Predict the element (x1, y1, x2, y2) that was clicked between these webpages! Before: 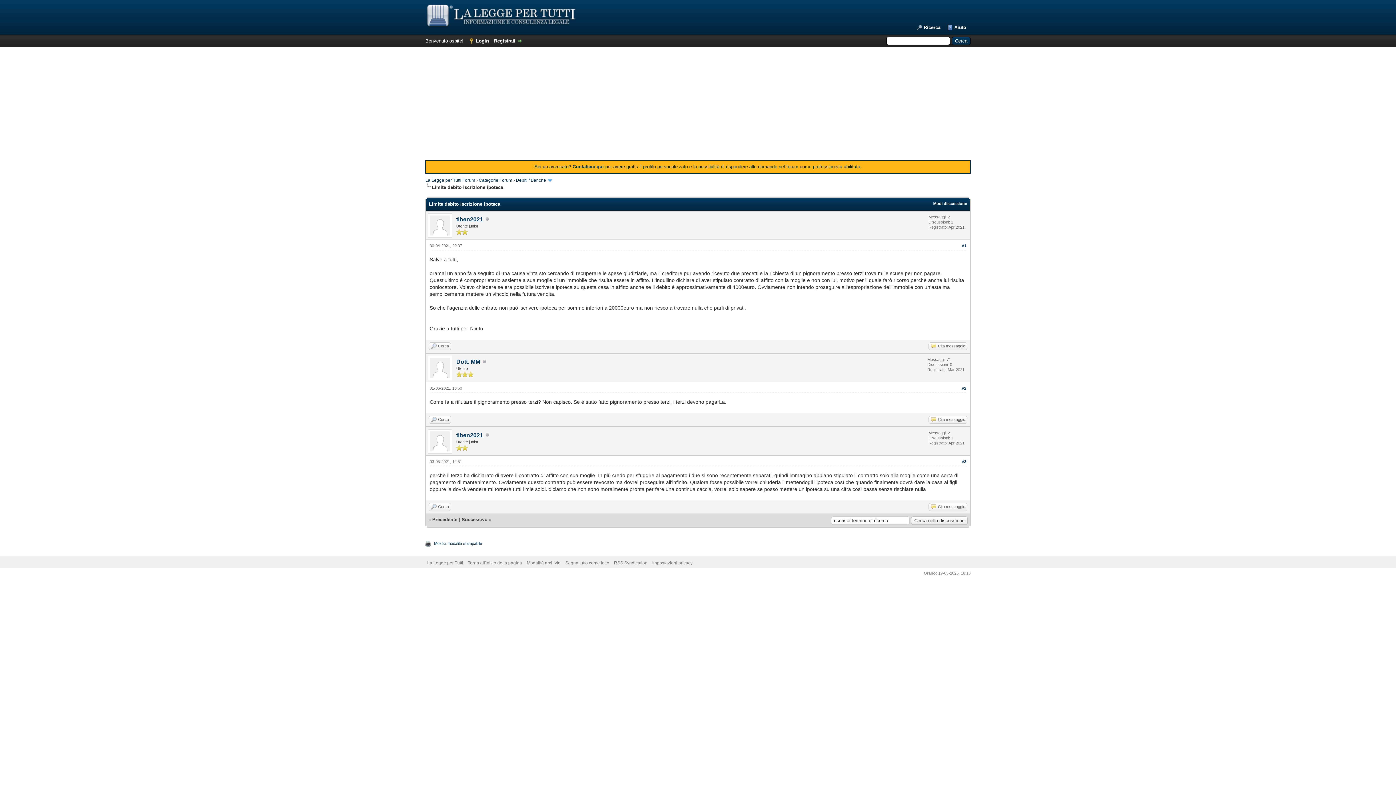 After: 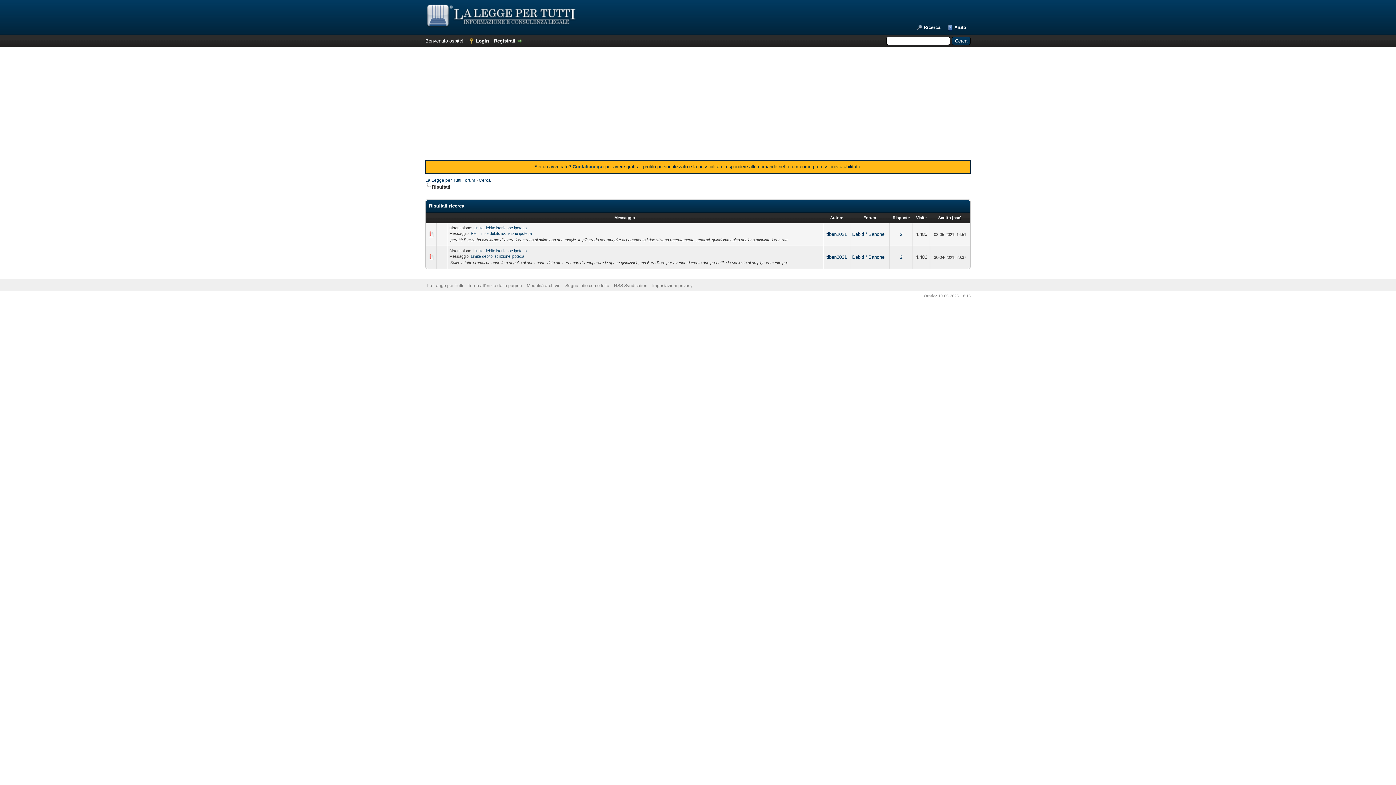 Action: label: Cerca bbox: (428, 342, 451, 350)